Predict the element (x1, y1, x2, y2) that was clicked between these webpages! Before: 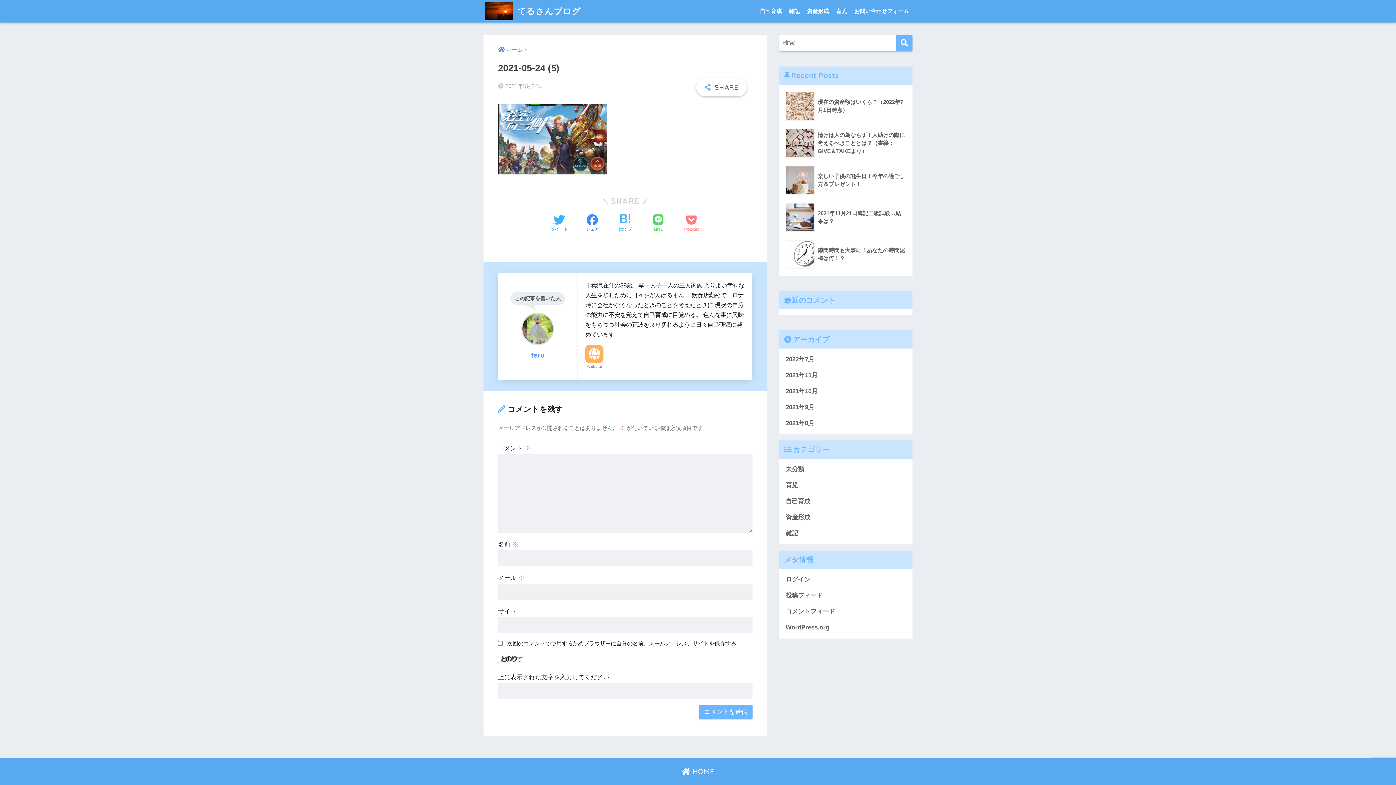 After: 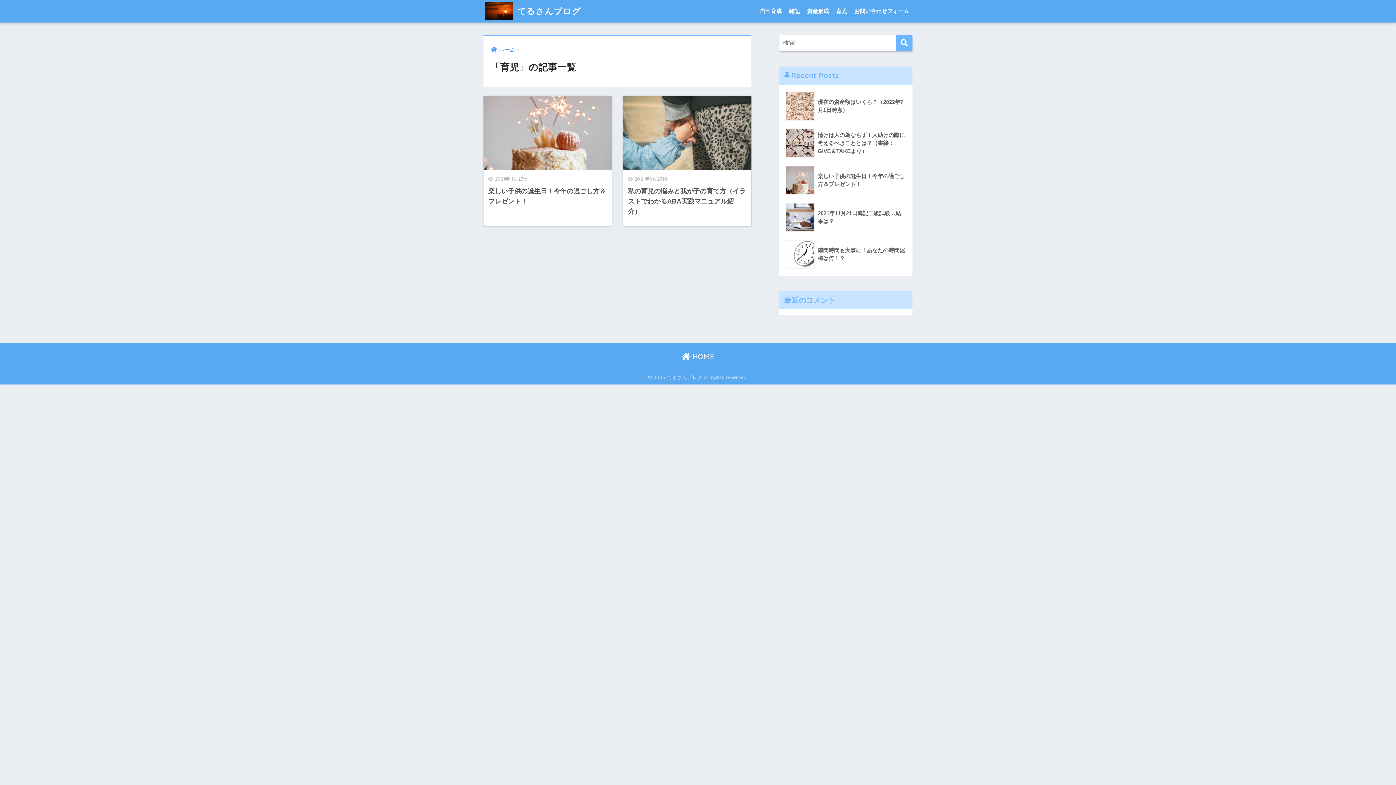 Action: label: 育児 bbox: (832, 0, 850, 22)